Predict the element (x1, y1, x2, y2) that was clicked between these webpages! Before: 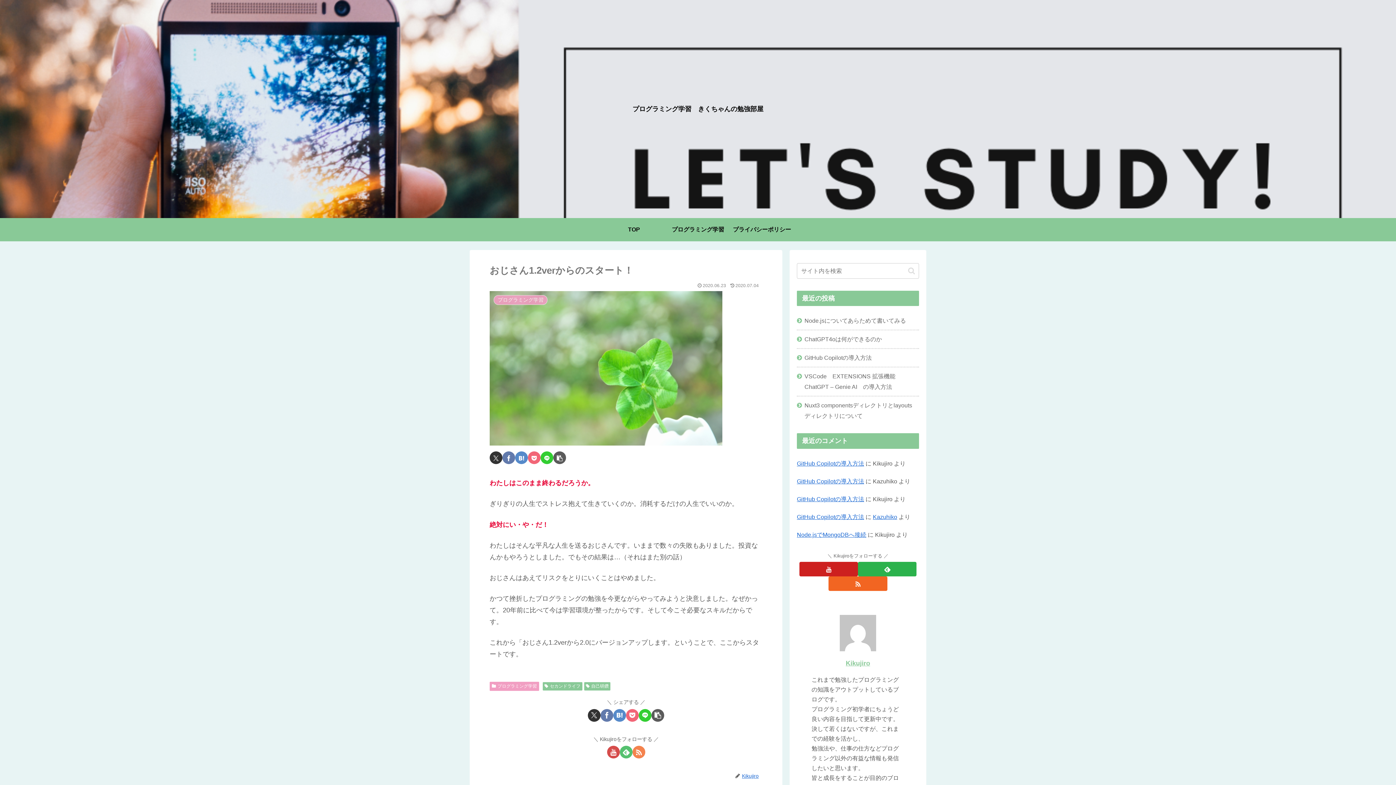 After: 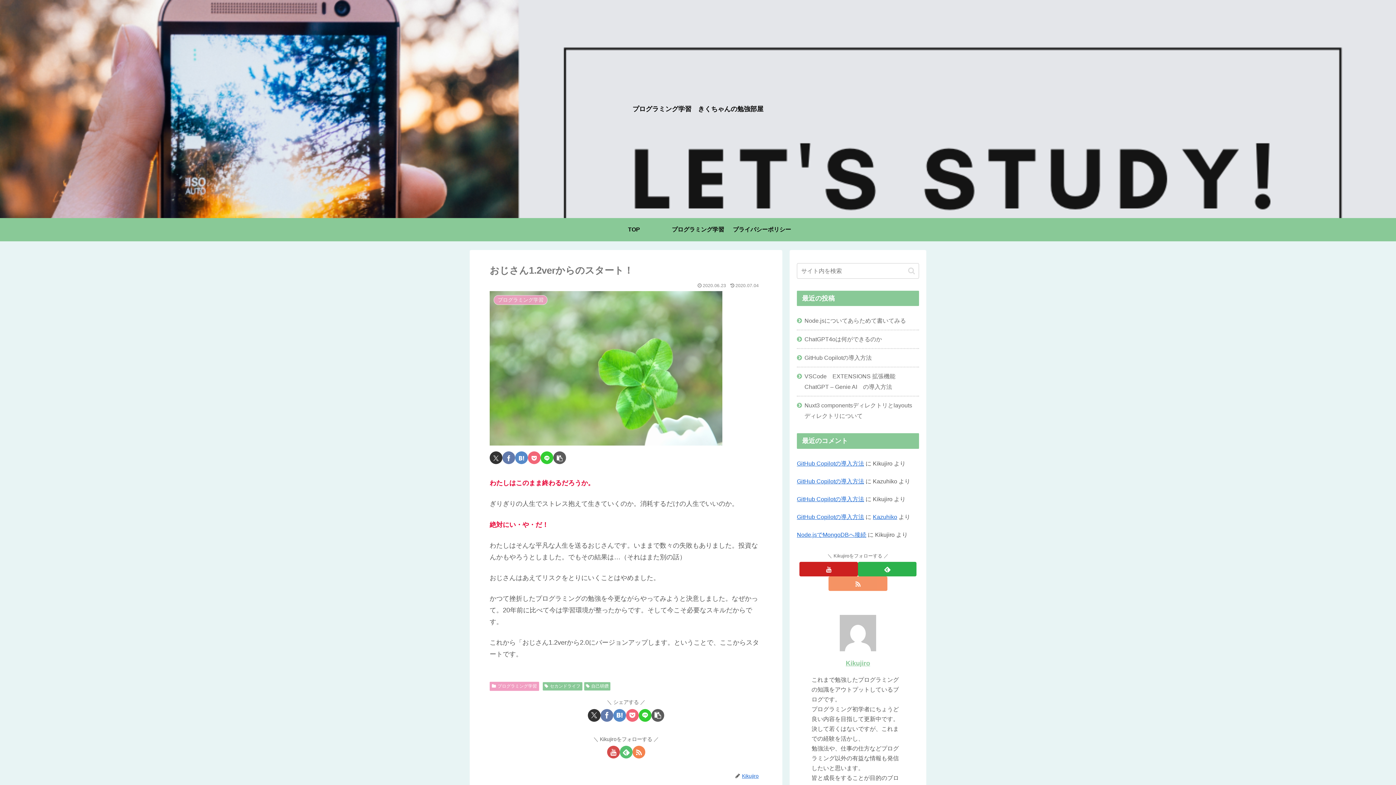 Action: label: RSSで更新情報を購読 bbox: (828, 576, 887, 591)